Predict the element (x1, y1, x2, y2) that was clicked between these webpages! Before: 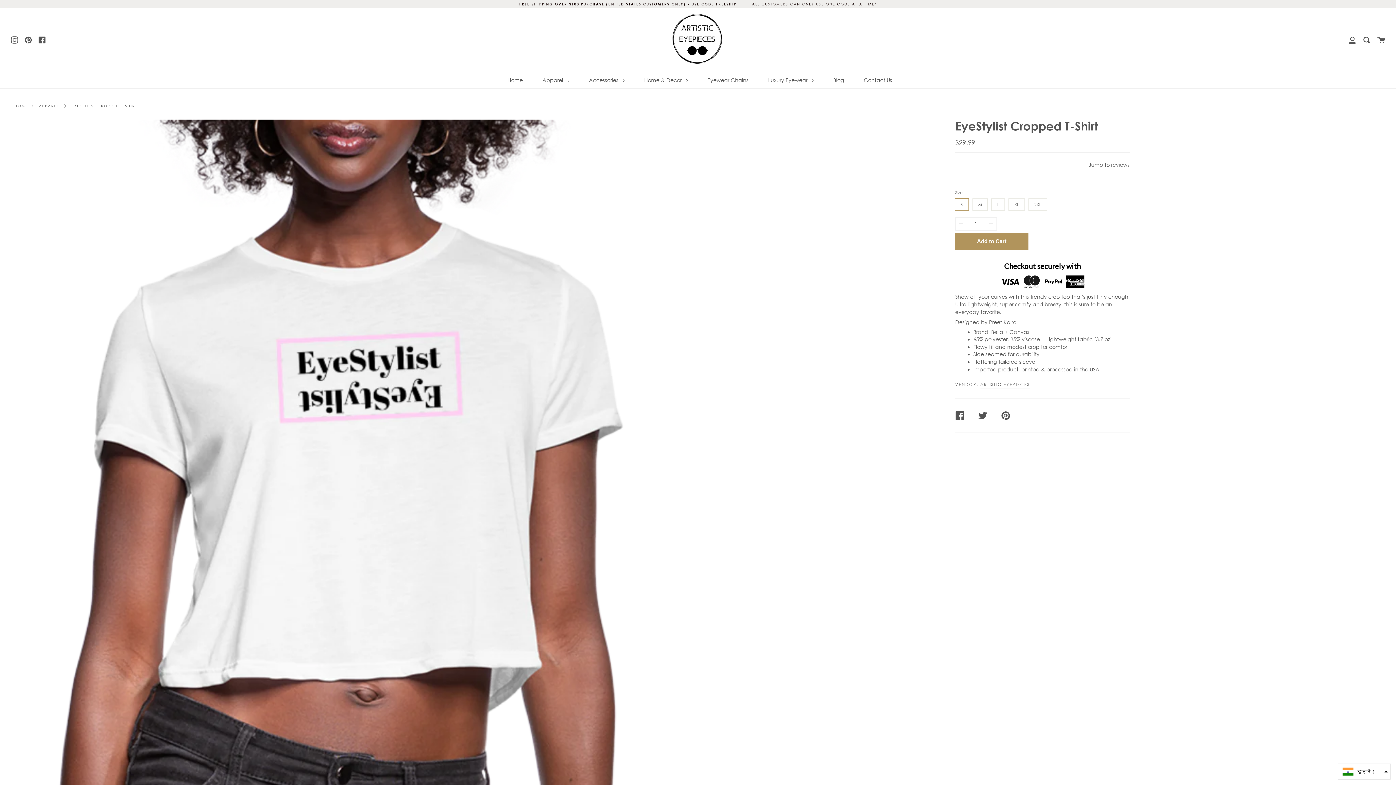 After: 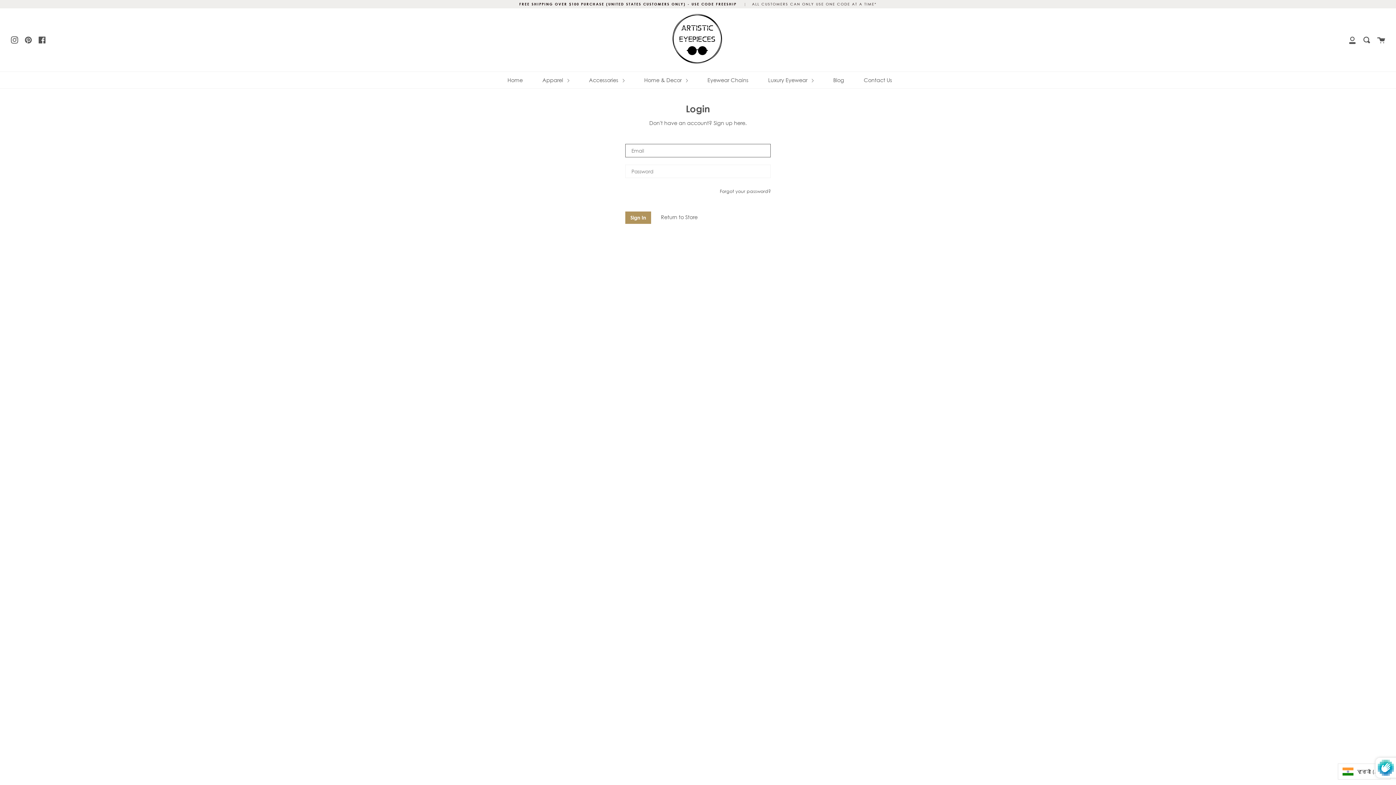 Action: label: My Account bbox: (1349, 8, 1356, 71)